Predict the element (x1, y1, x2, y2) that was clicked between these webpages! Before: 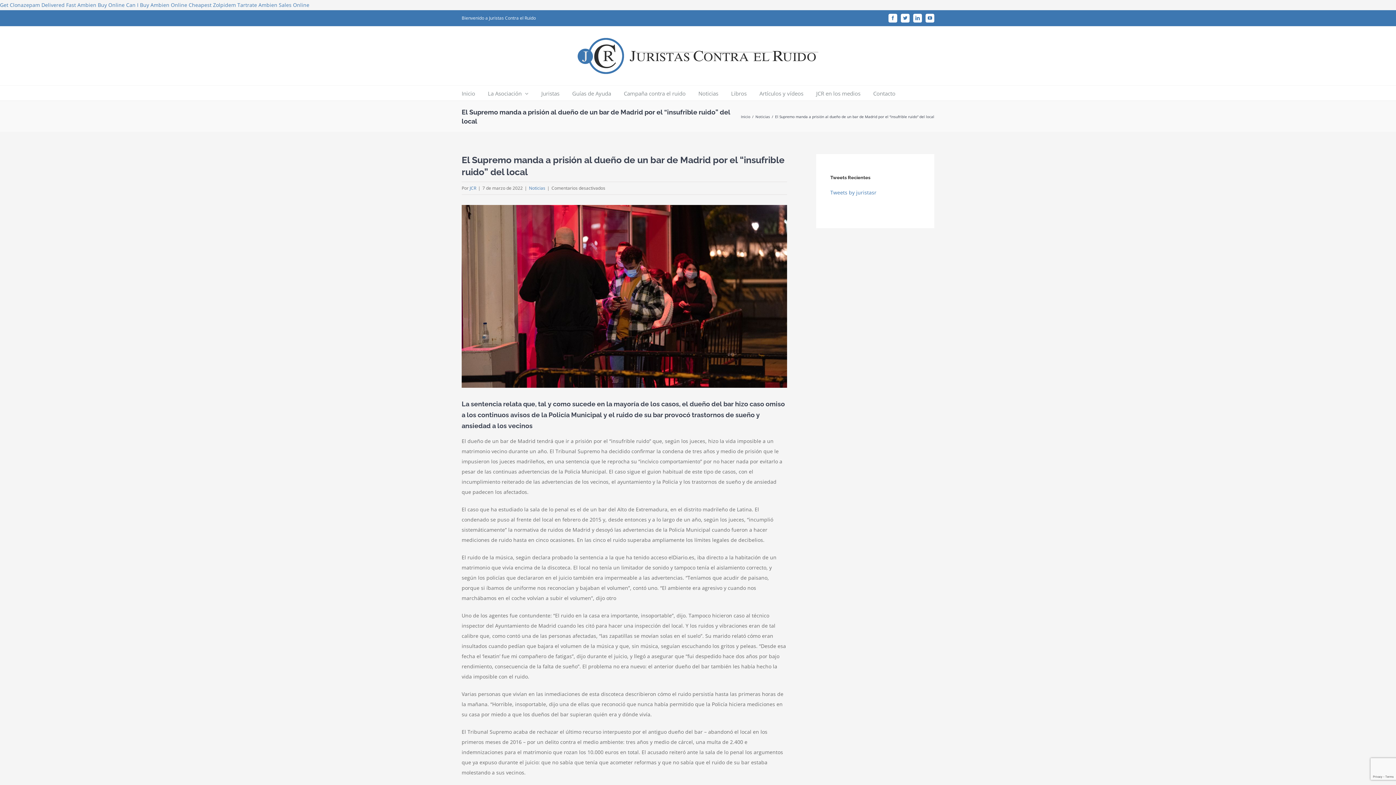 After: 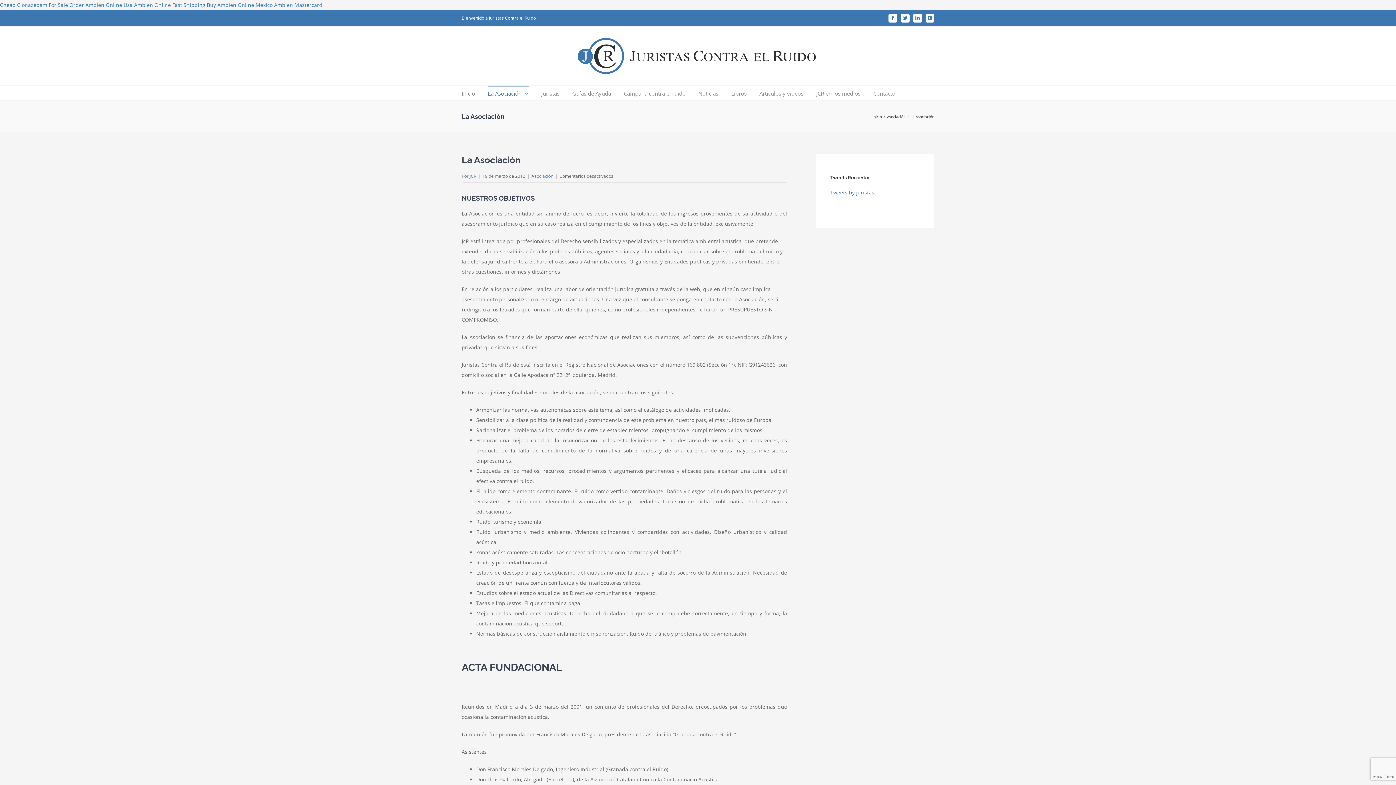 Action: bbox: (488, 85, 528, 100) label: La Asociación